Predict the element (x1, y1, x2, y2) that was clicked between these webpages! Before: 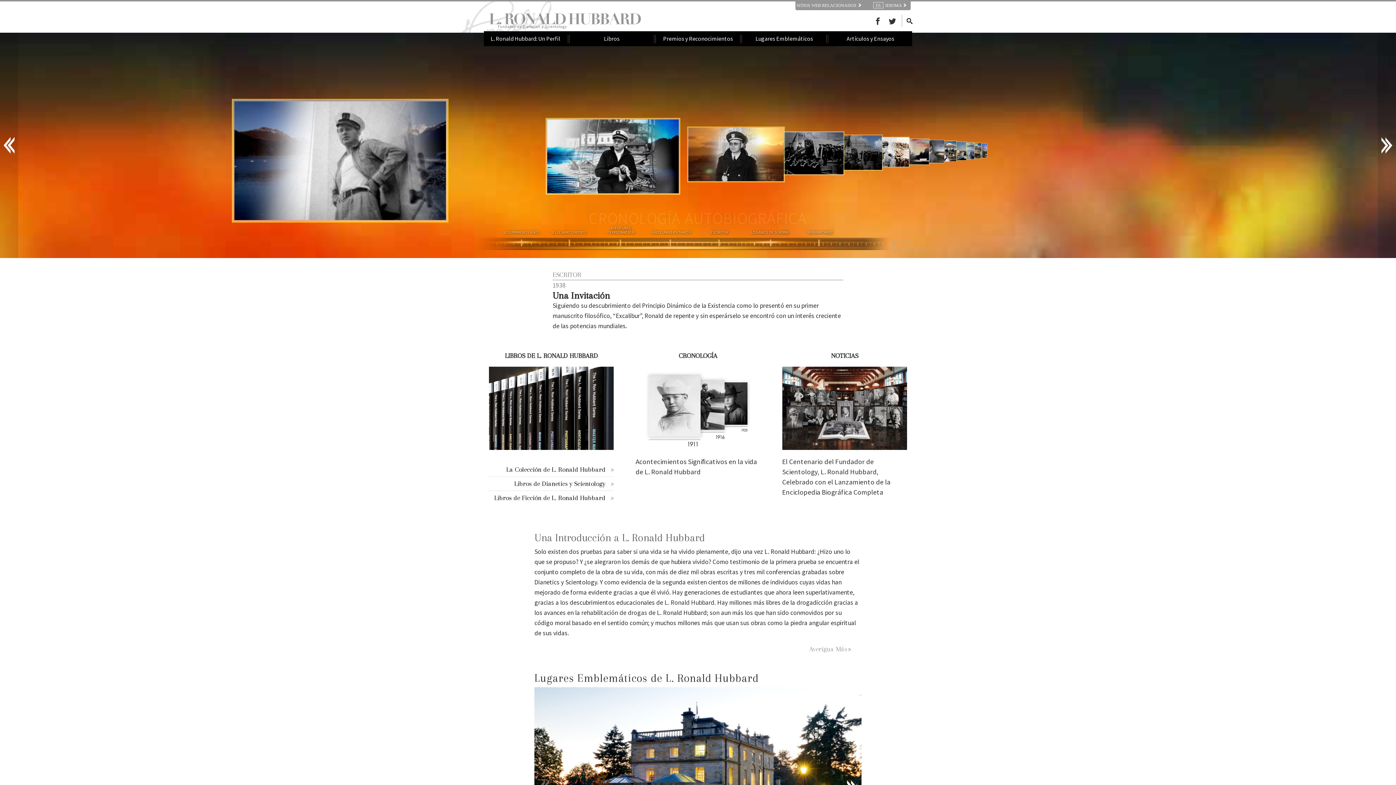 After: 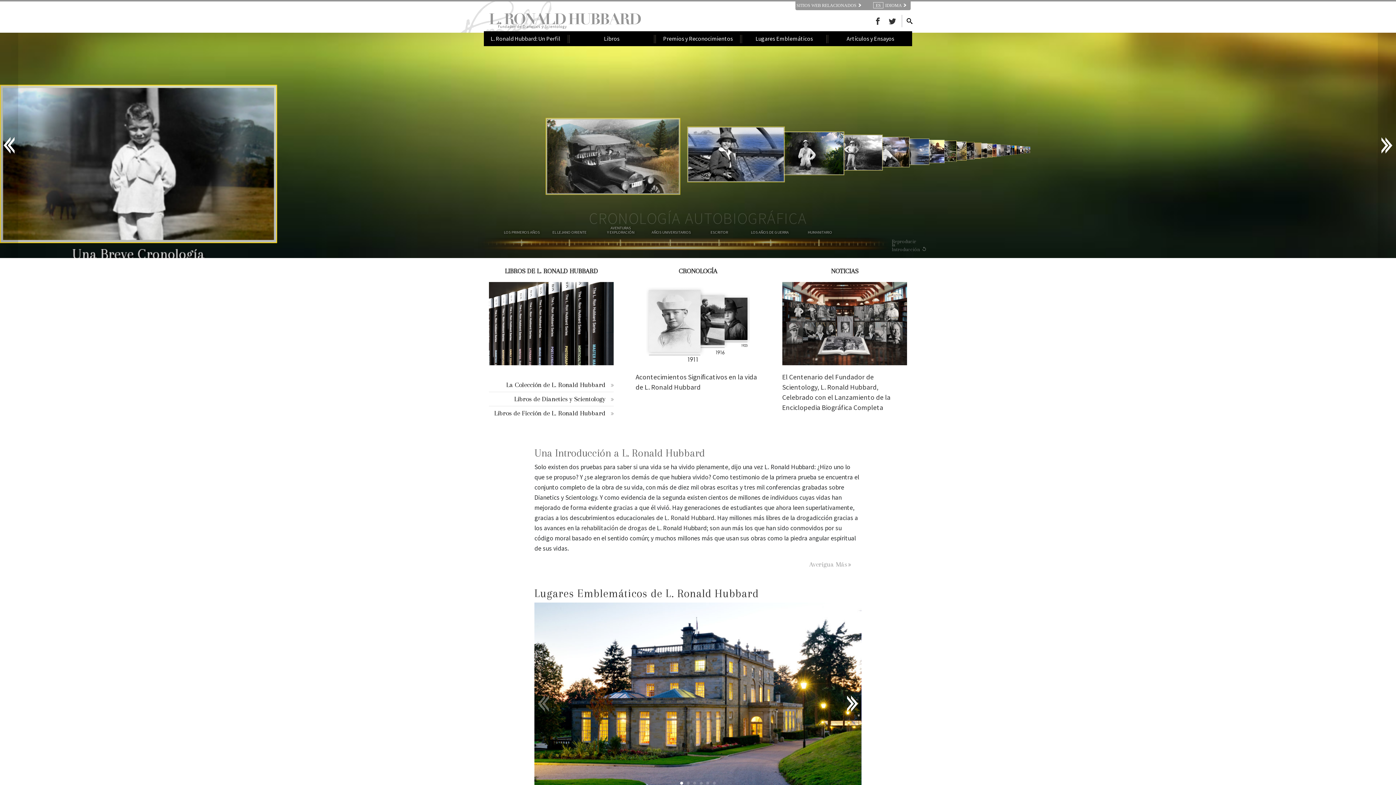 Action: label: L. Ronald Hubbard bbox: (664, 598, 714, 606)